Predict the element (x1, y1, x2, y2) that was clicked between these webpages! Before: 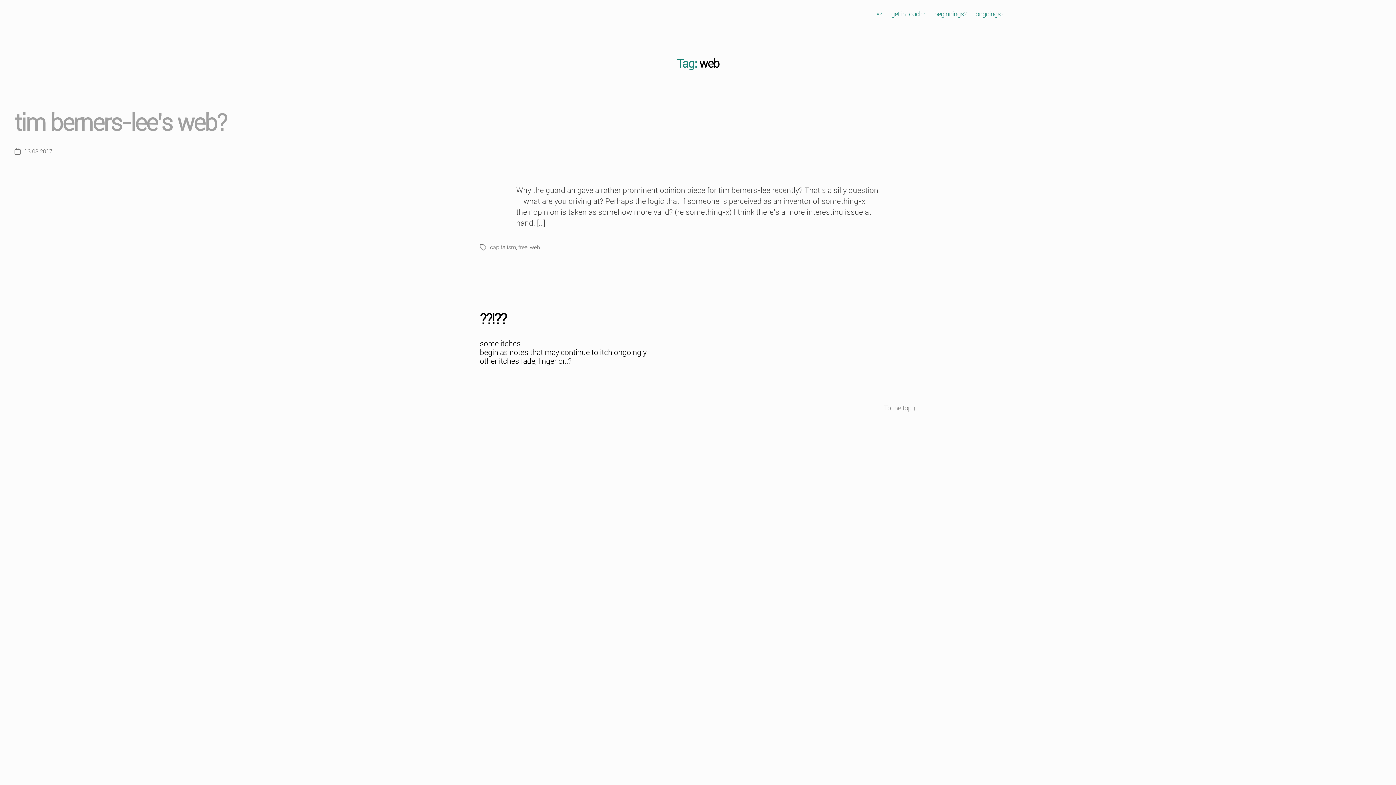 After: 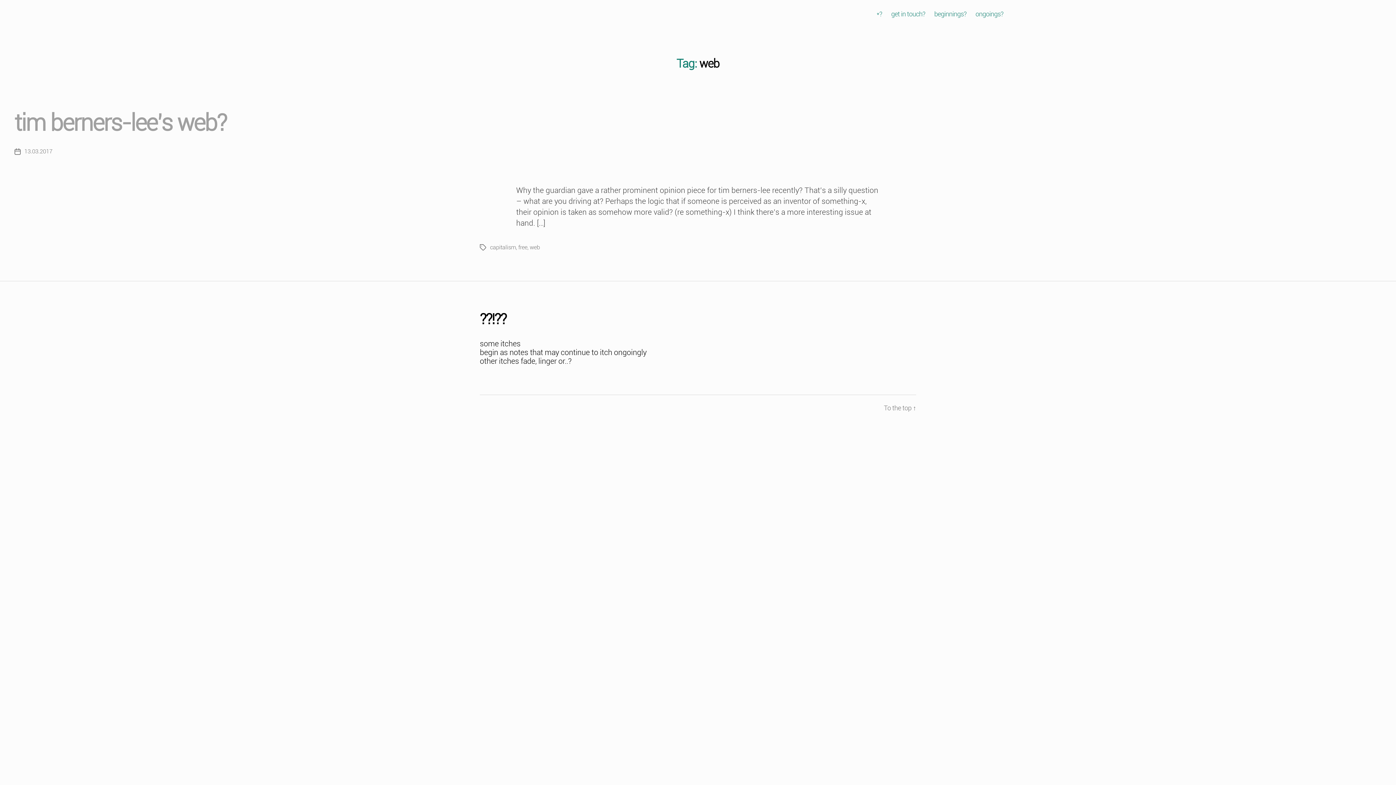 Action: bbox: (529, 244, 540, 250) label: web